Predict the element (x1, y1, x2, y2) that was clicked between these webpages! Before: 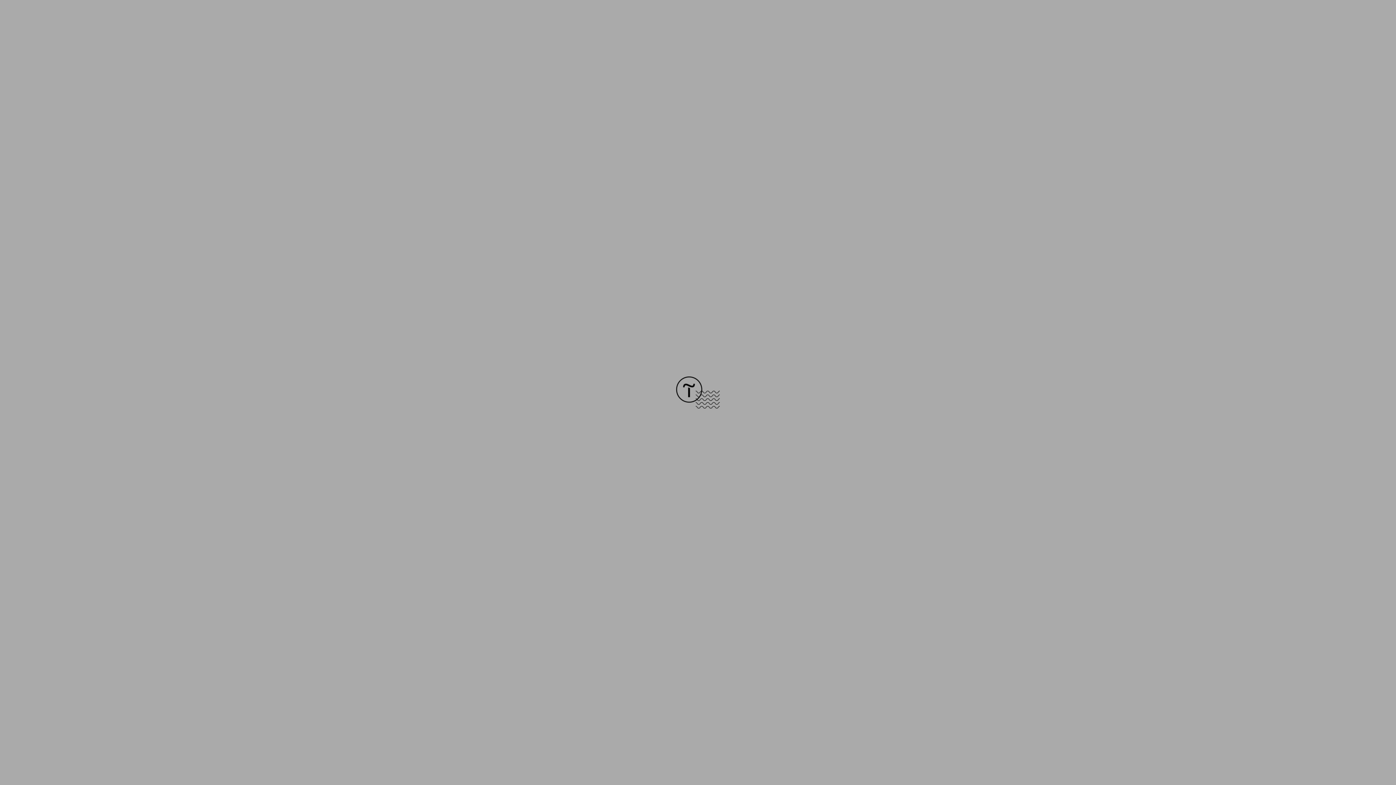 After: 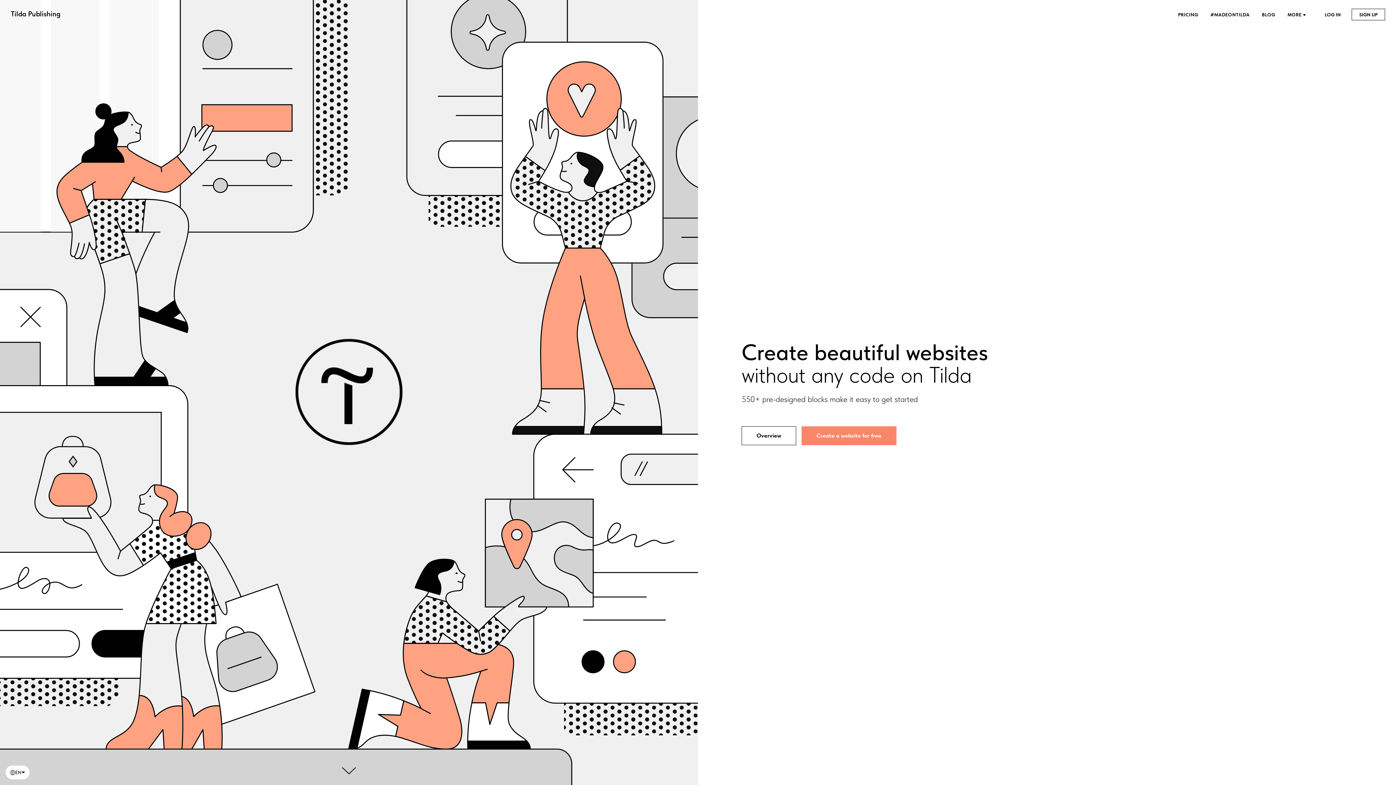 Action: bbox: (676, 403, 720, 409)